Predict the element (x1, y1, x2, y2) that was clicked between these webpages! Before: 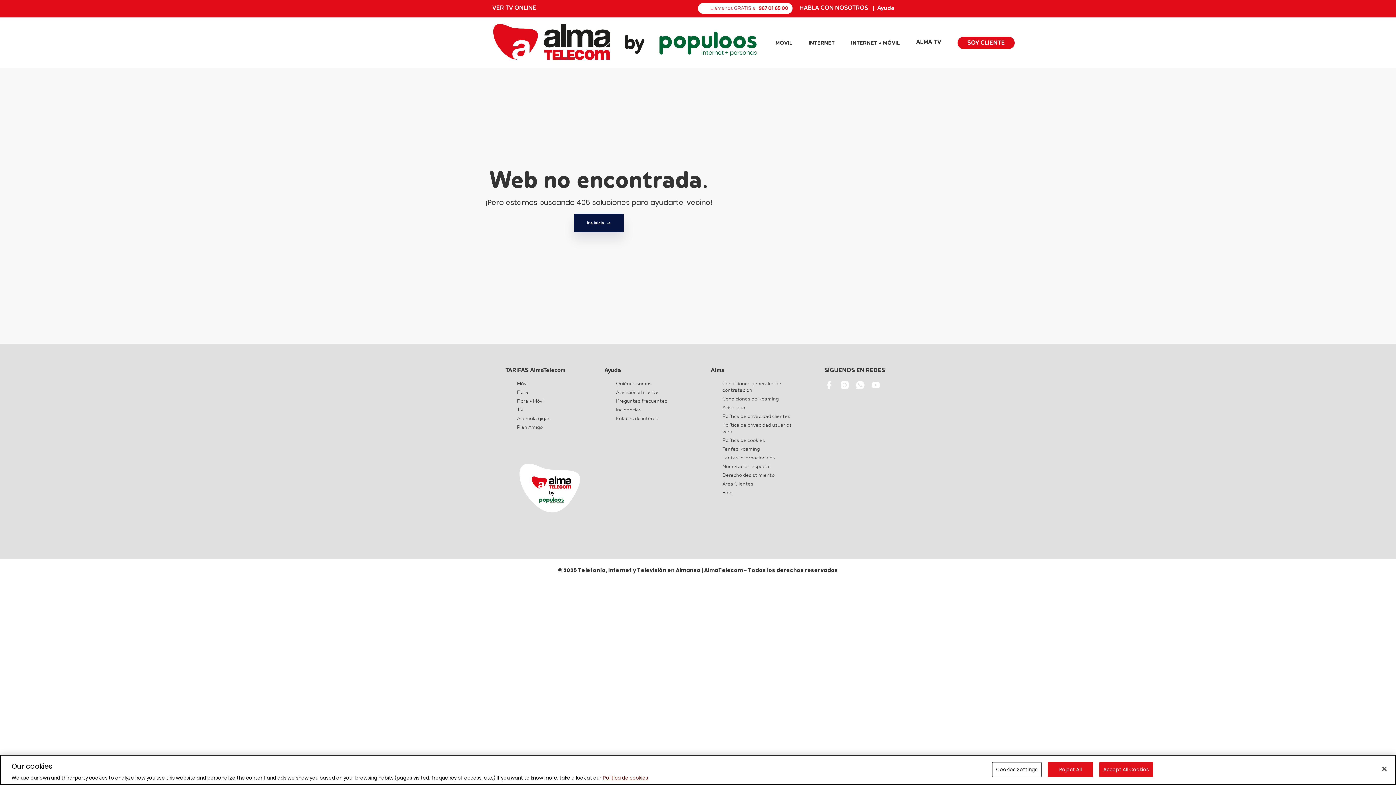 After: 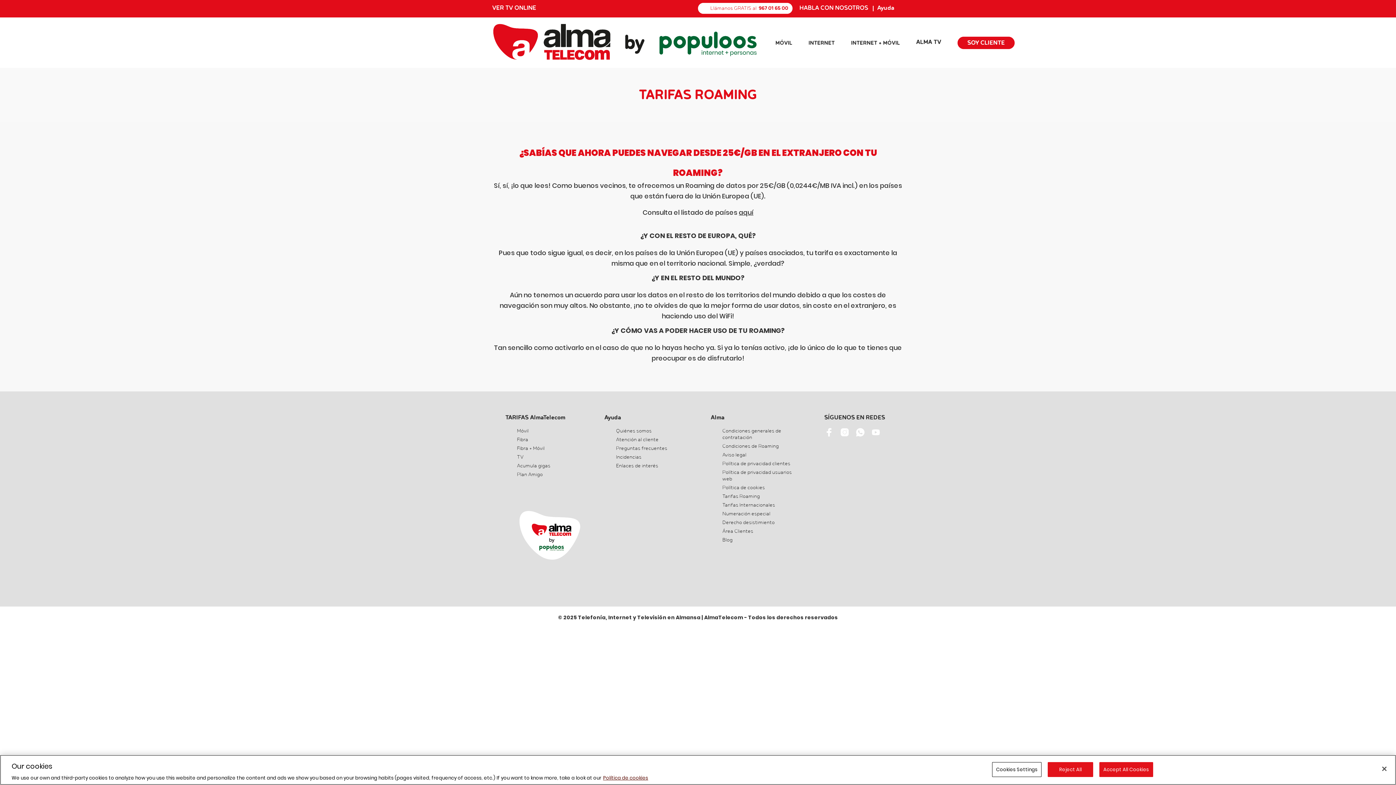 Action: bbox: (722, 446, 760, 452) label: Tarifas Roaming